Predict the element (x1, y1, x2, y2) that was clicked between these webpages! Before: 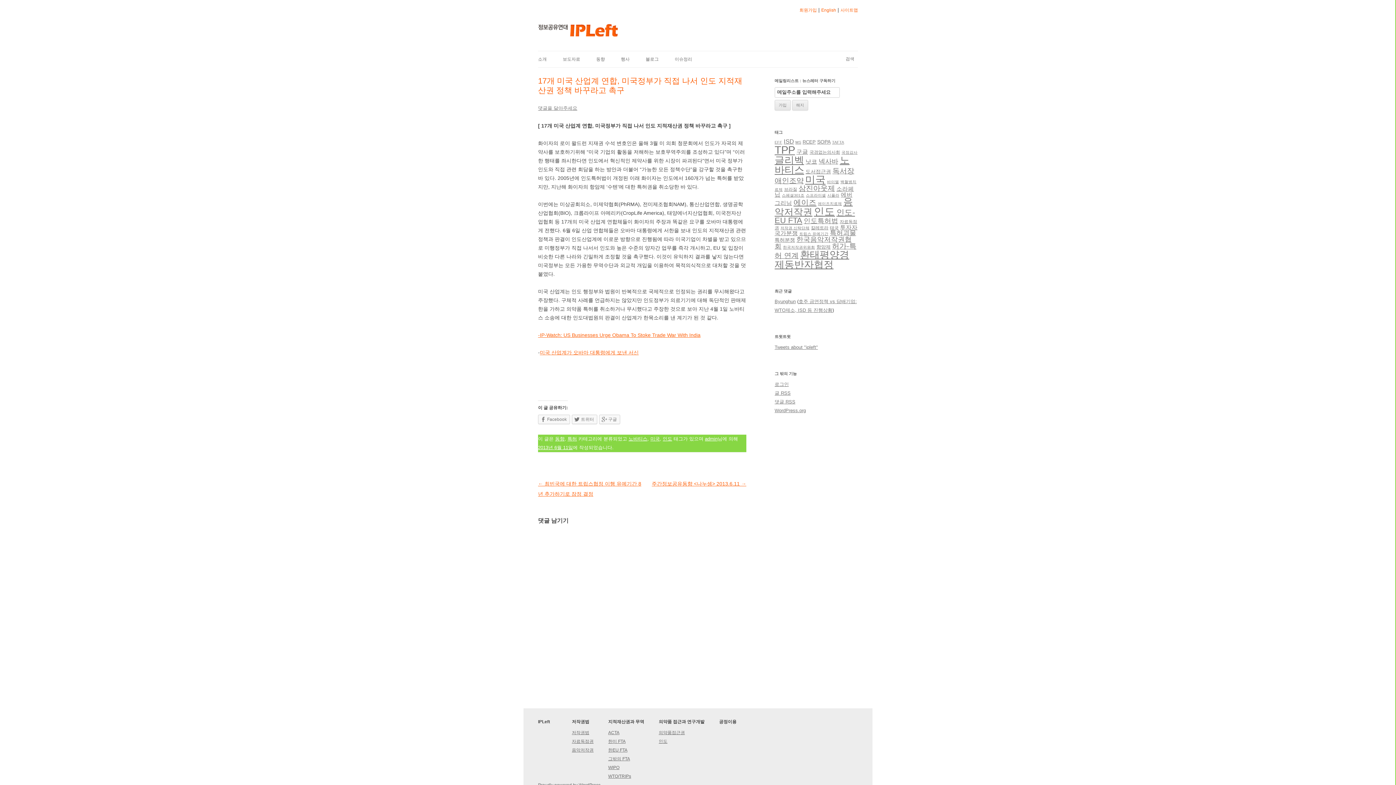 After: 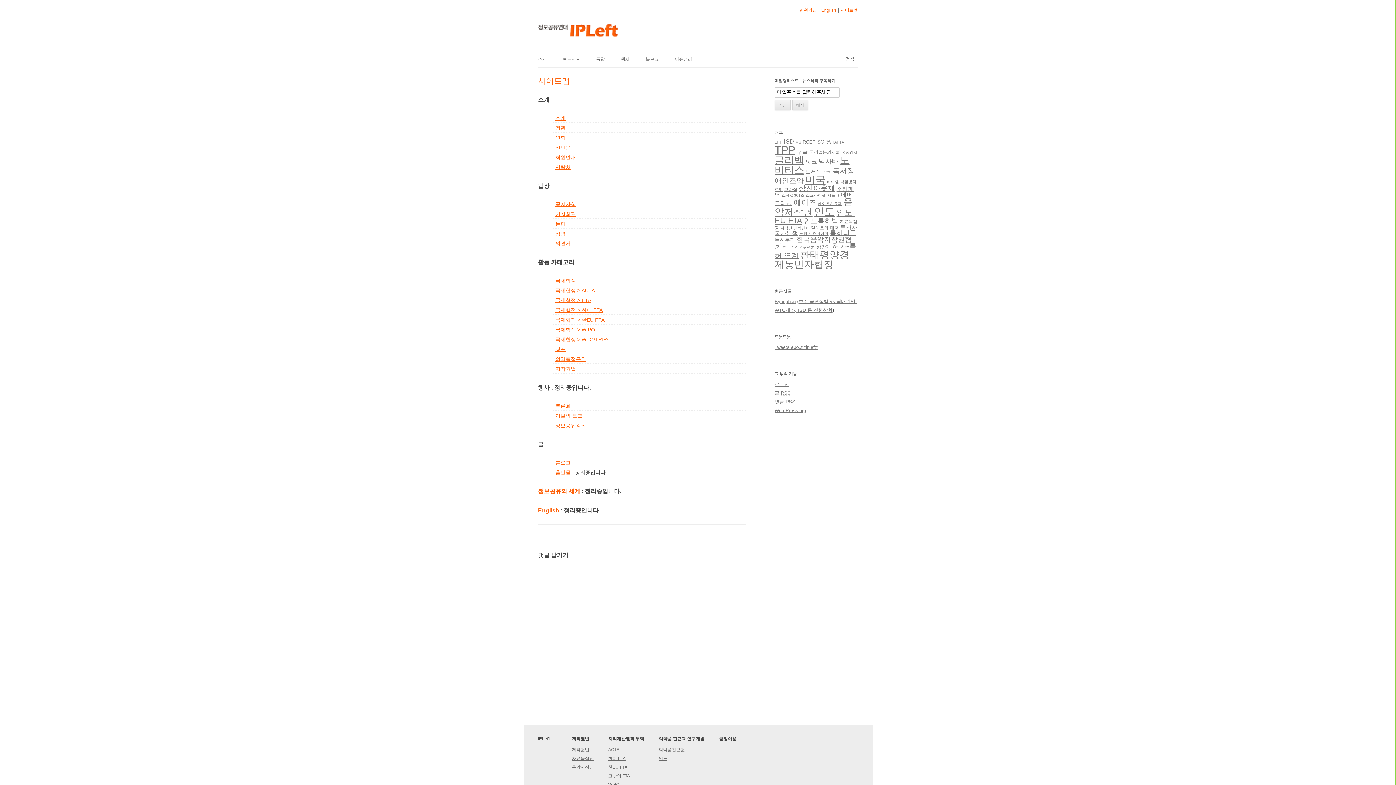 Action: bbox: (840, 7, 858, 12) label: 사이트맵